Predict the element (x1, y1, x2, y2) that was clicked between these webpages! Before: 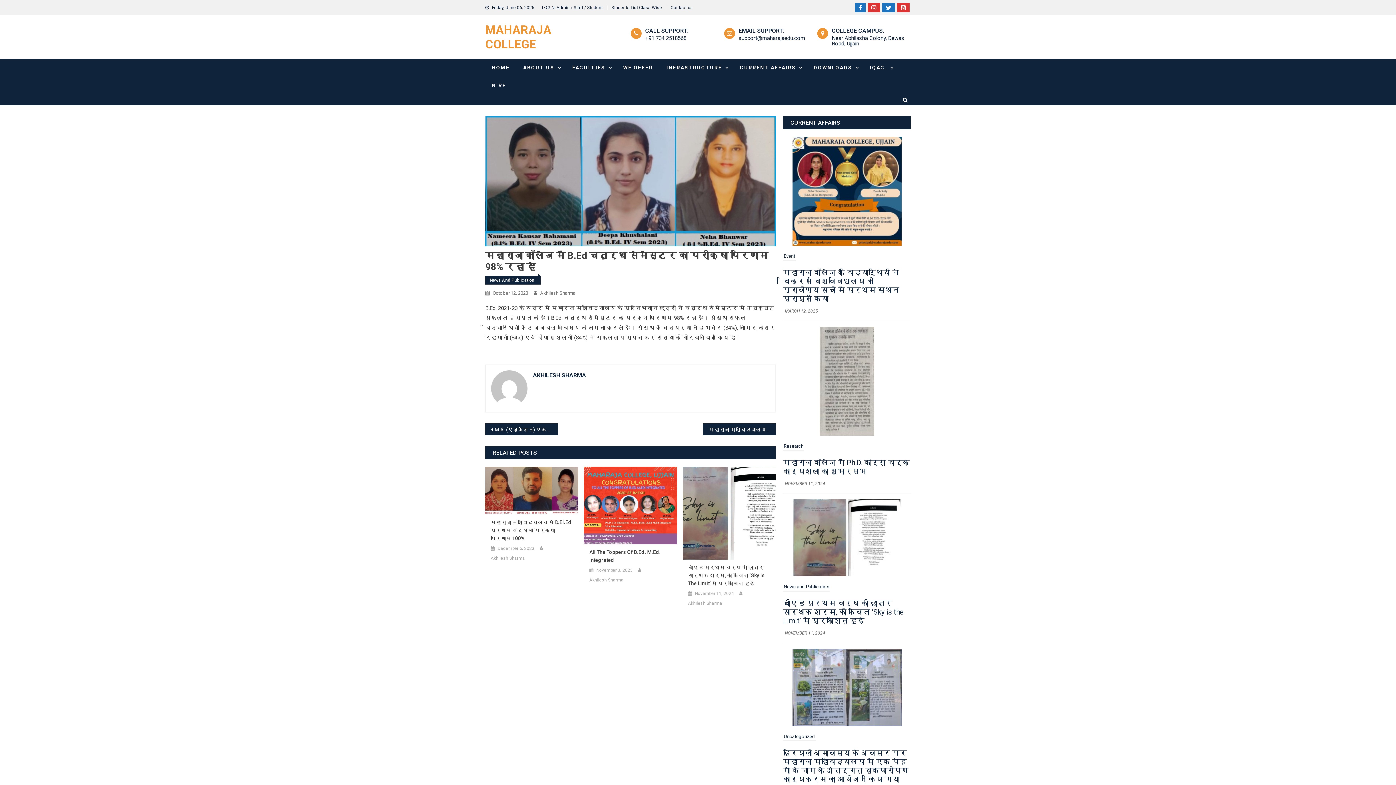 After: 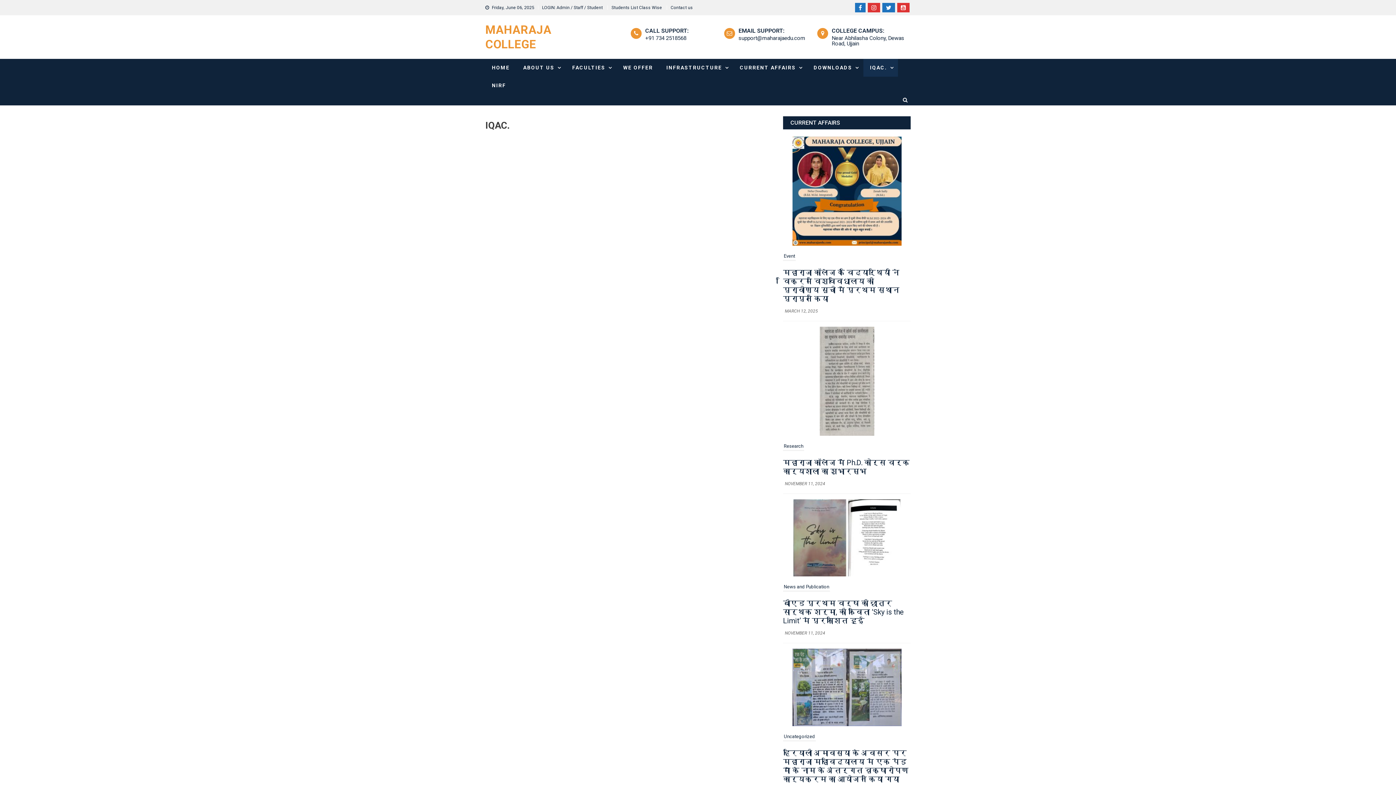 Action: label: IQAC. bbox: (863, 58, 898, 76)